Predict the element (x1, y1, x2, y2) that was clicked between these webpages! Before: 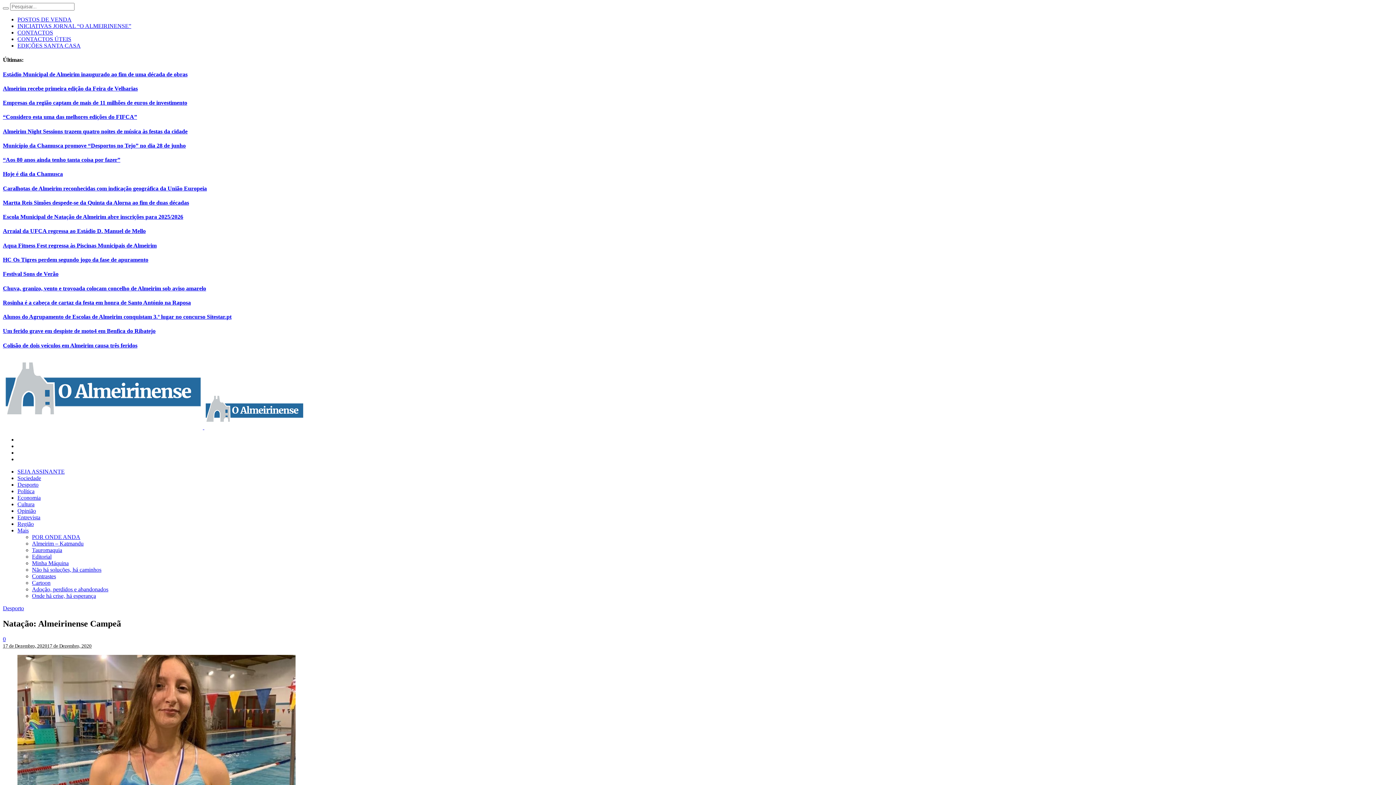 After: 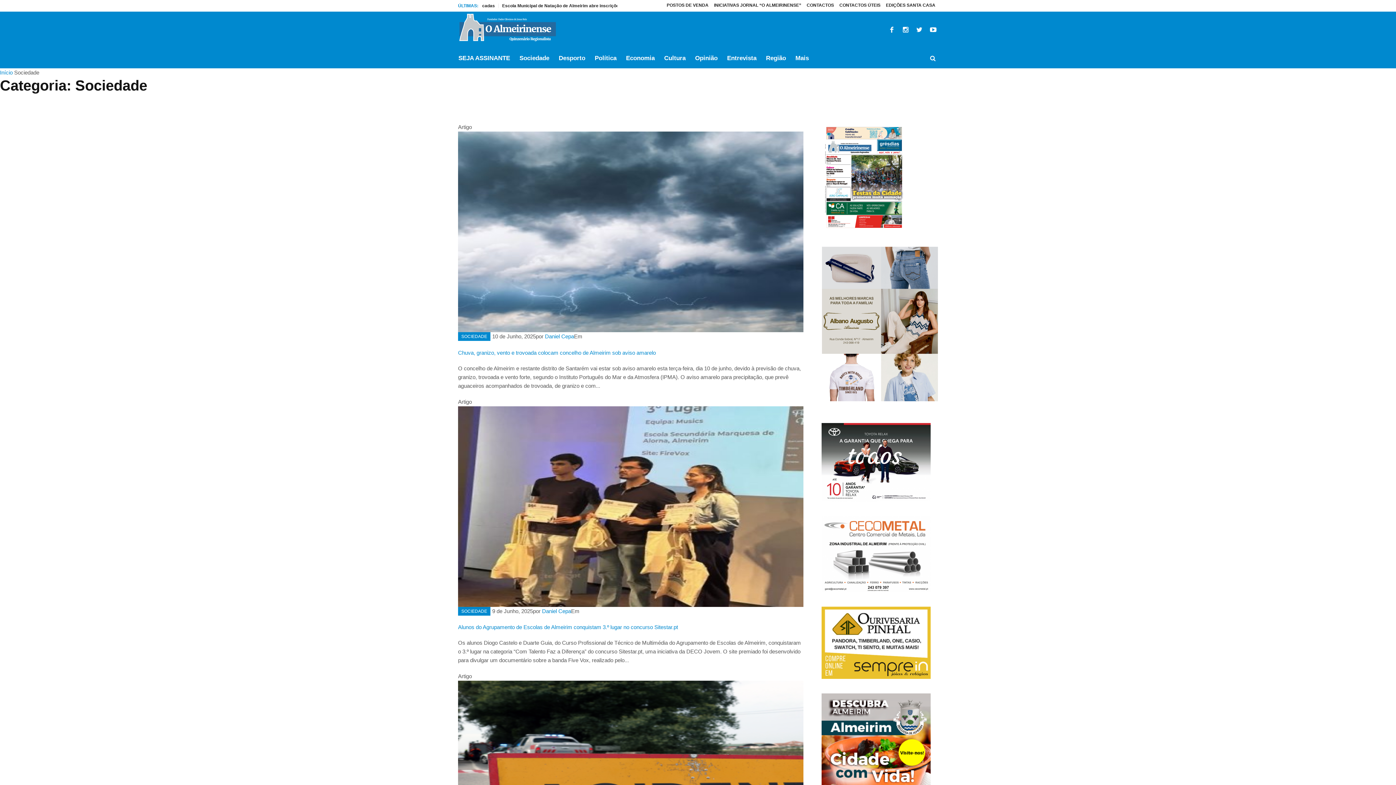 Action: label: Sociedade bbox: (17, 475, 41, 481)